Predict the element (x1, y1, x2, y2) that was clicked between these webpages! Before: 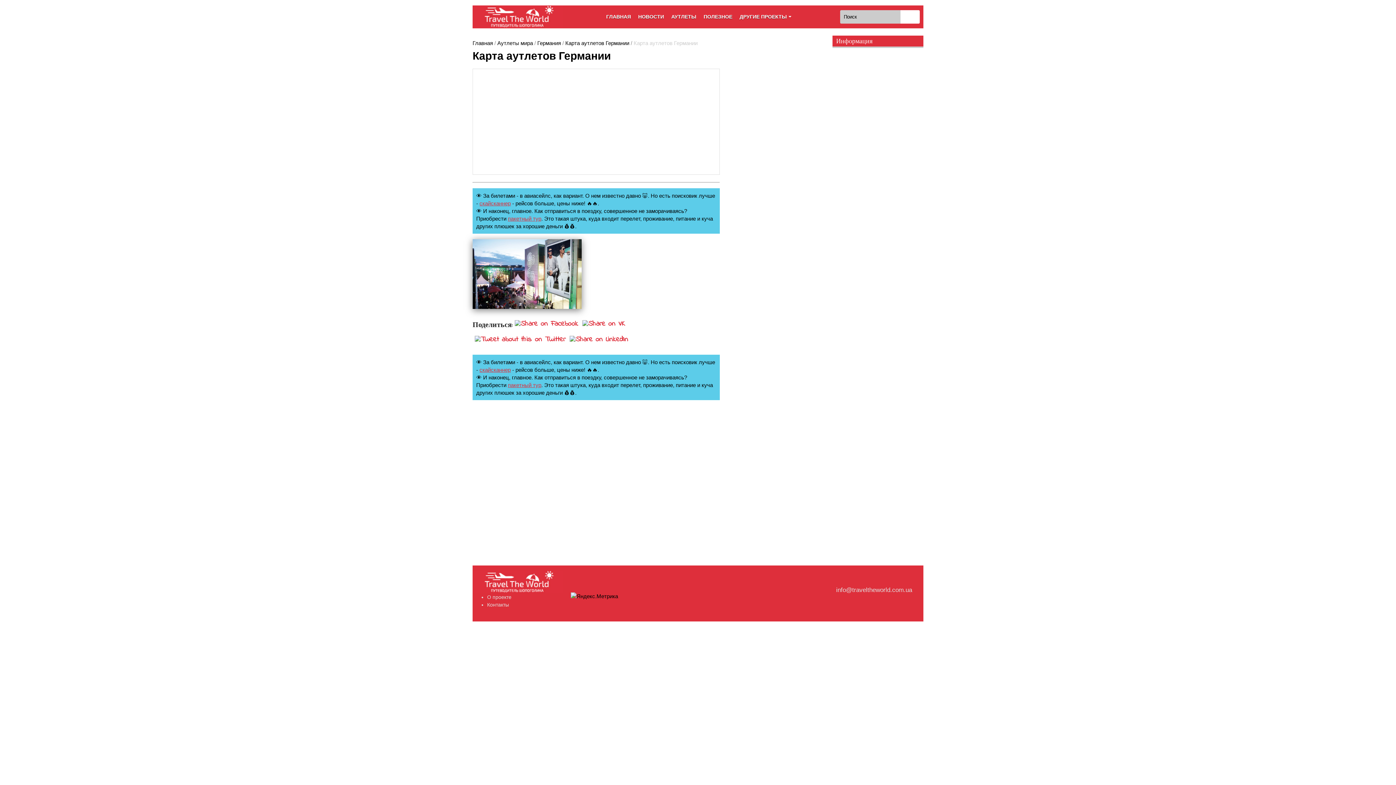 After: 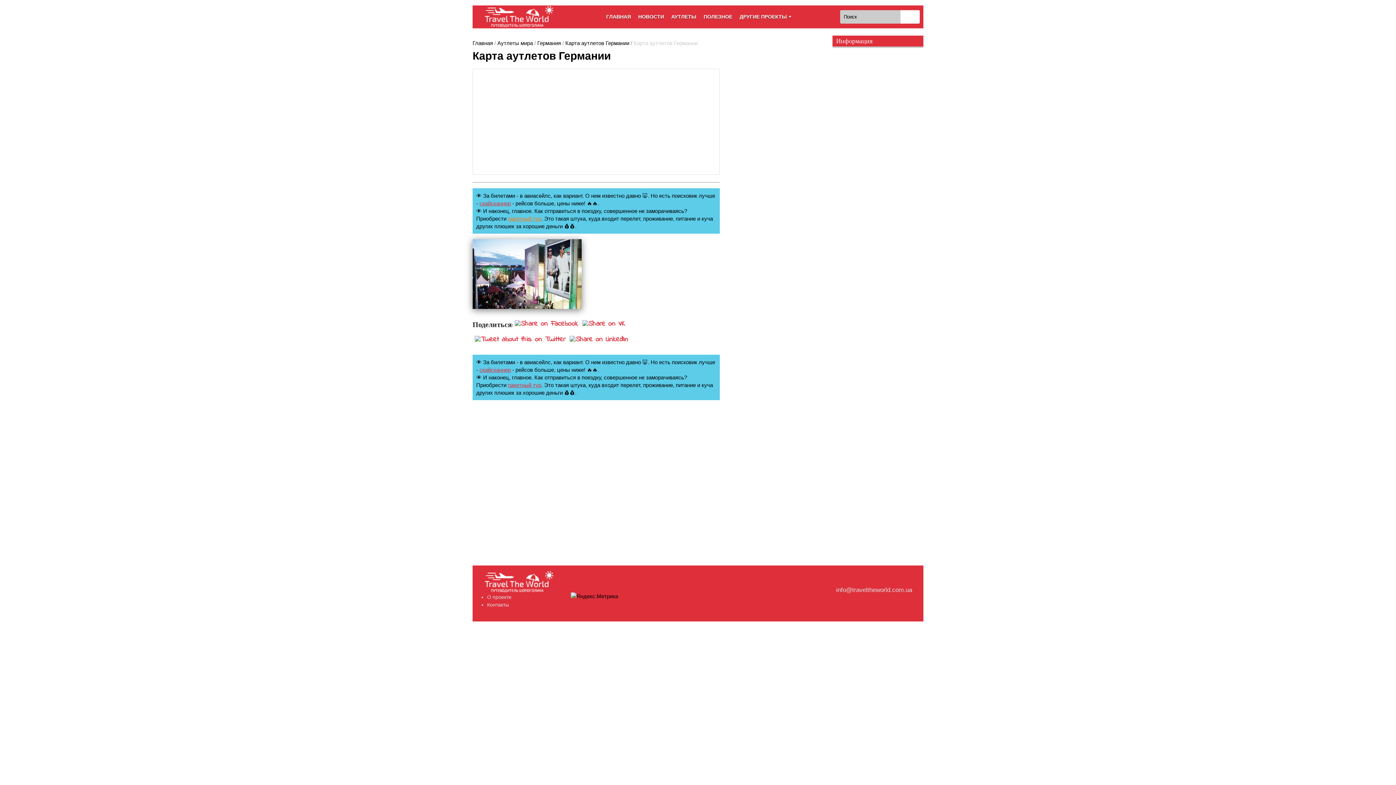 Action: label: пакетный тур bbox: (508, 215, 541, 221)